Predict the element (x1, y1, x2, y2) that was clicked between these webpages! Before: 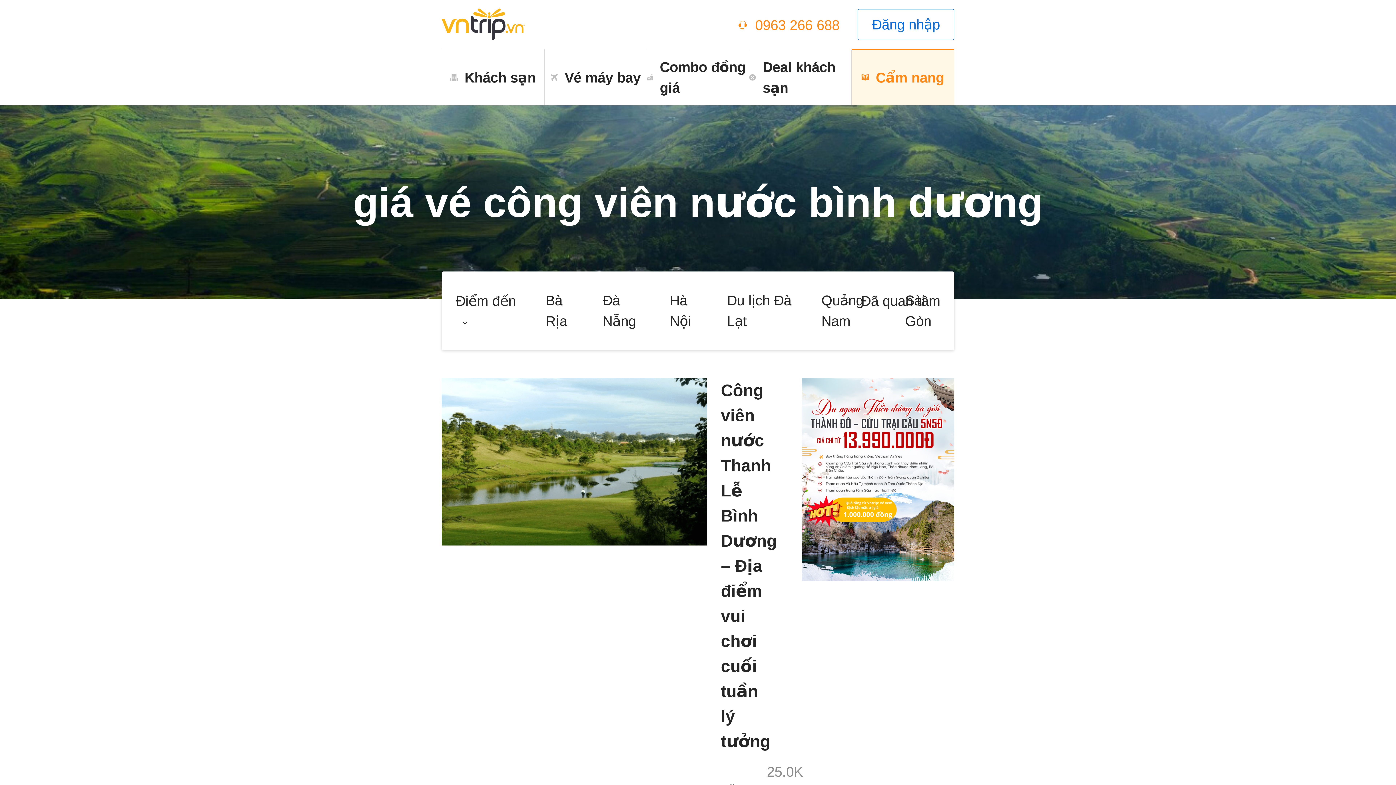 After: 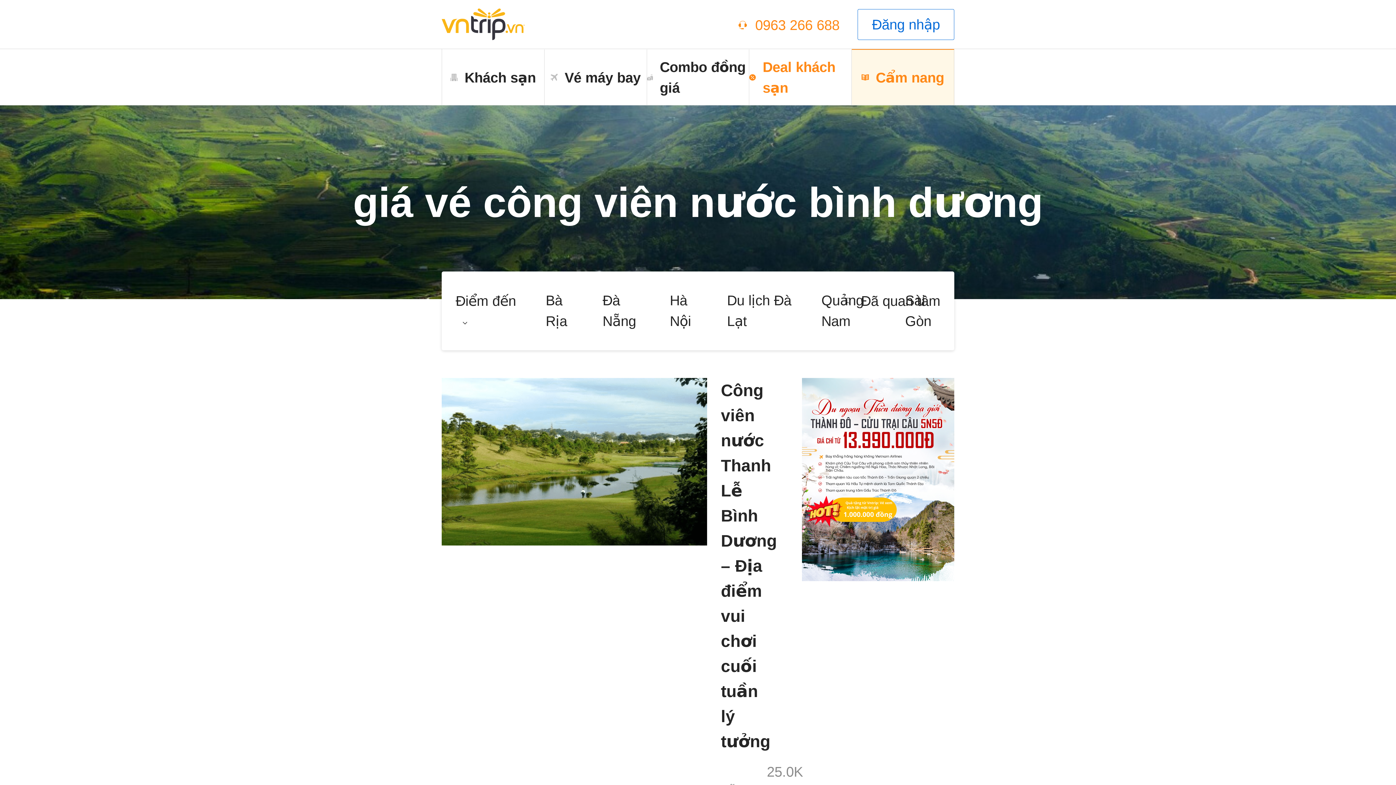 Action: label: Deal khách sạn bbox: (749, 49, 852, 105)